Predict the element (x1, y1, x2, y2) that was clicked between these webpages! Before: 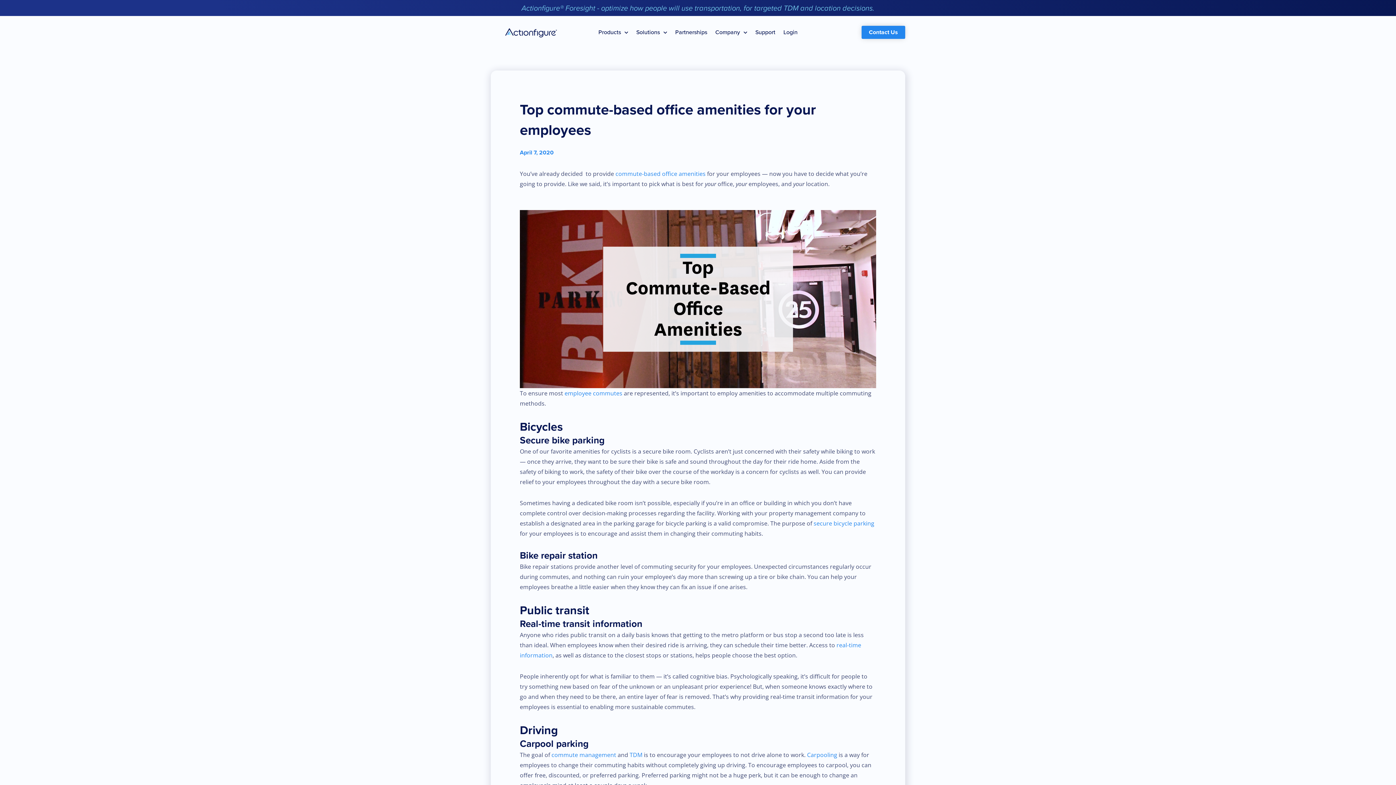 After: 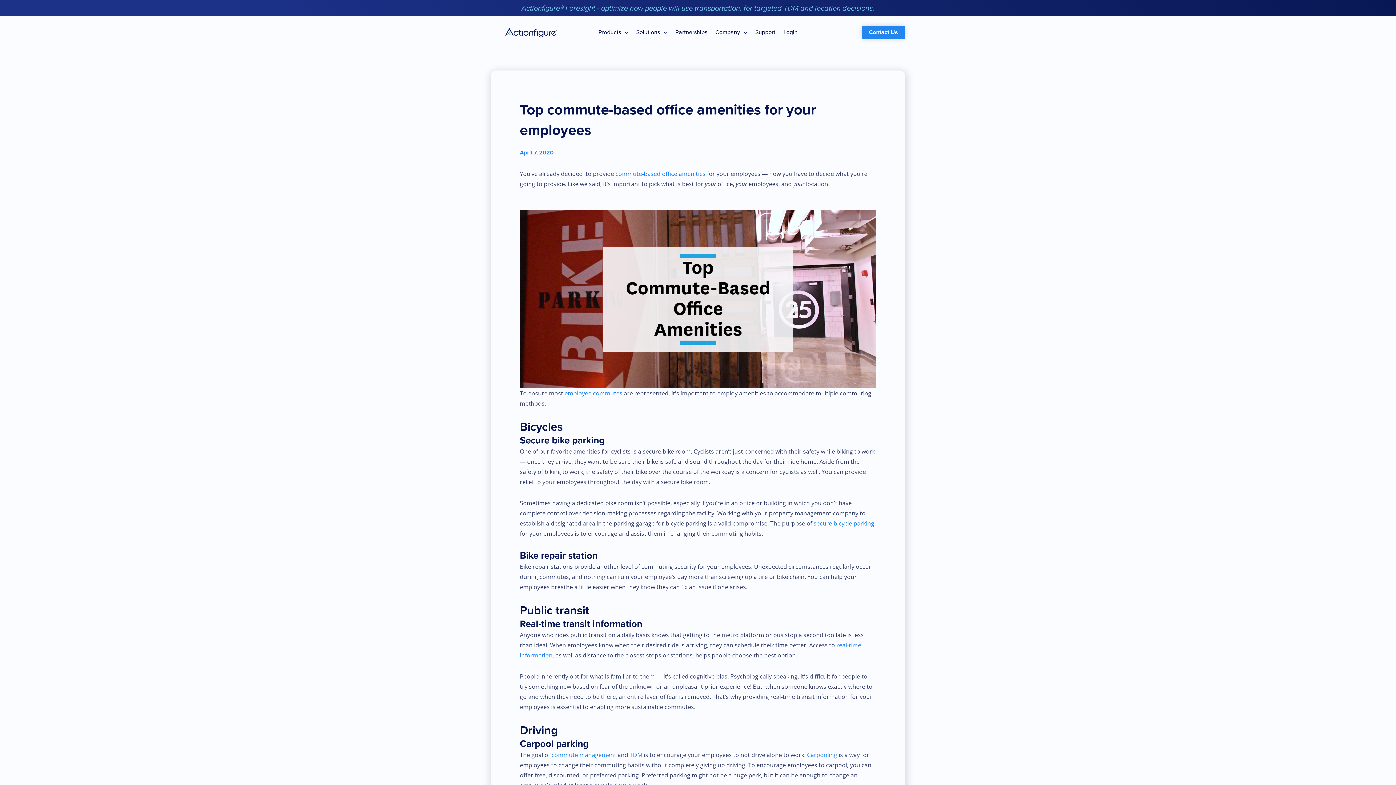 Action: bbox: (813, 519, 874, 527) label: secure bicycle parking